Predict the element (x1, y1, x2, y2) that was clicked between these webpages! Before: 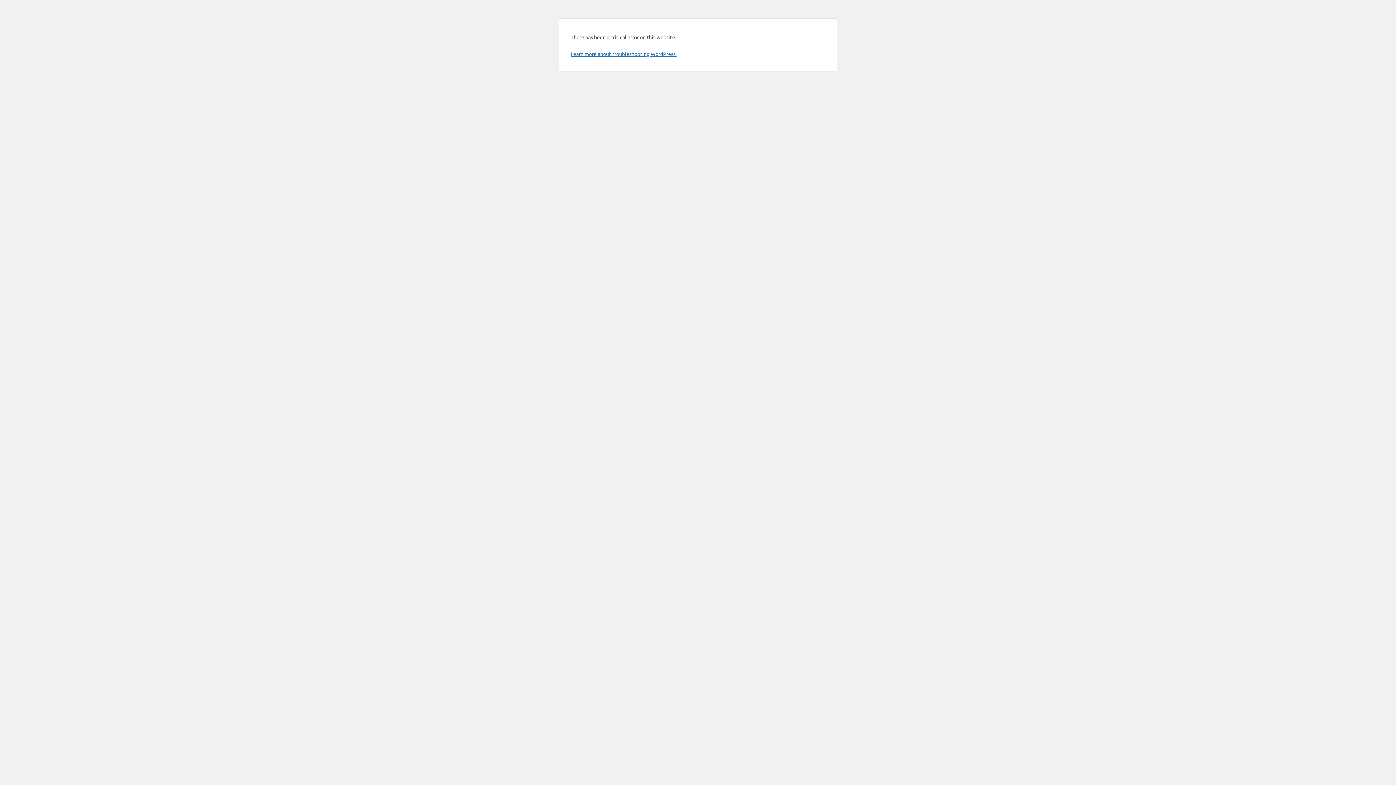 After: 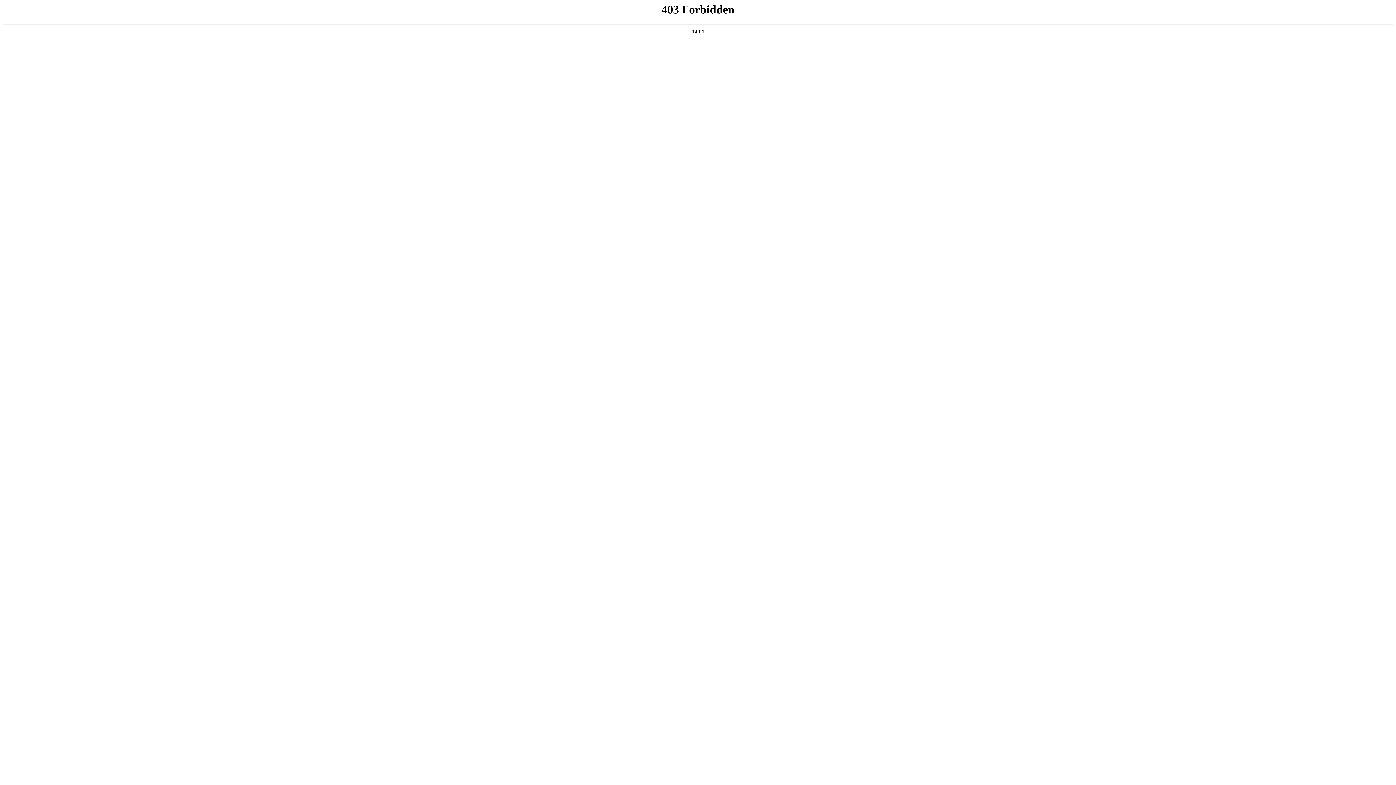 Action: label: Learn more about troubleshooting WordPress. bbox: (570, 50, 676, 57)